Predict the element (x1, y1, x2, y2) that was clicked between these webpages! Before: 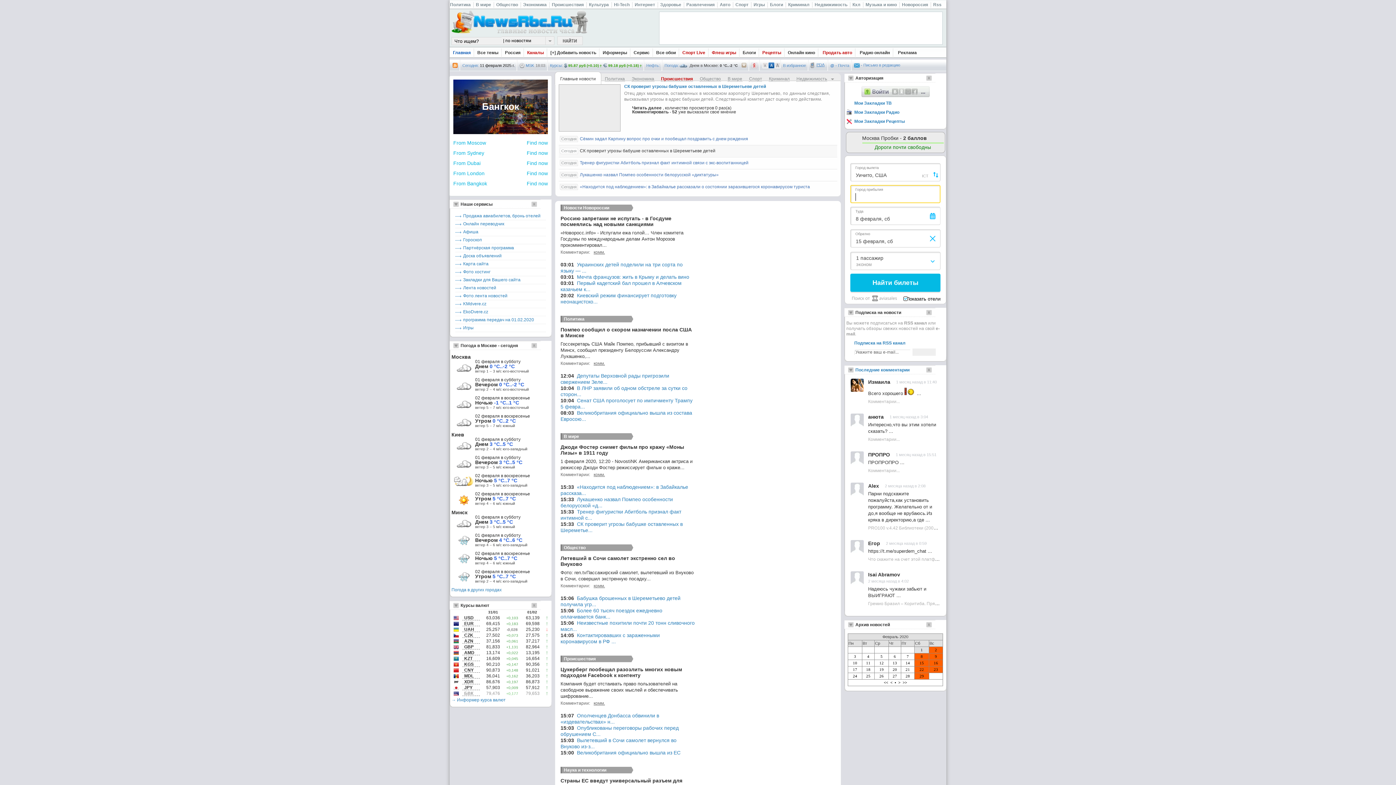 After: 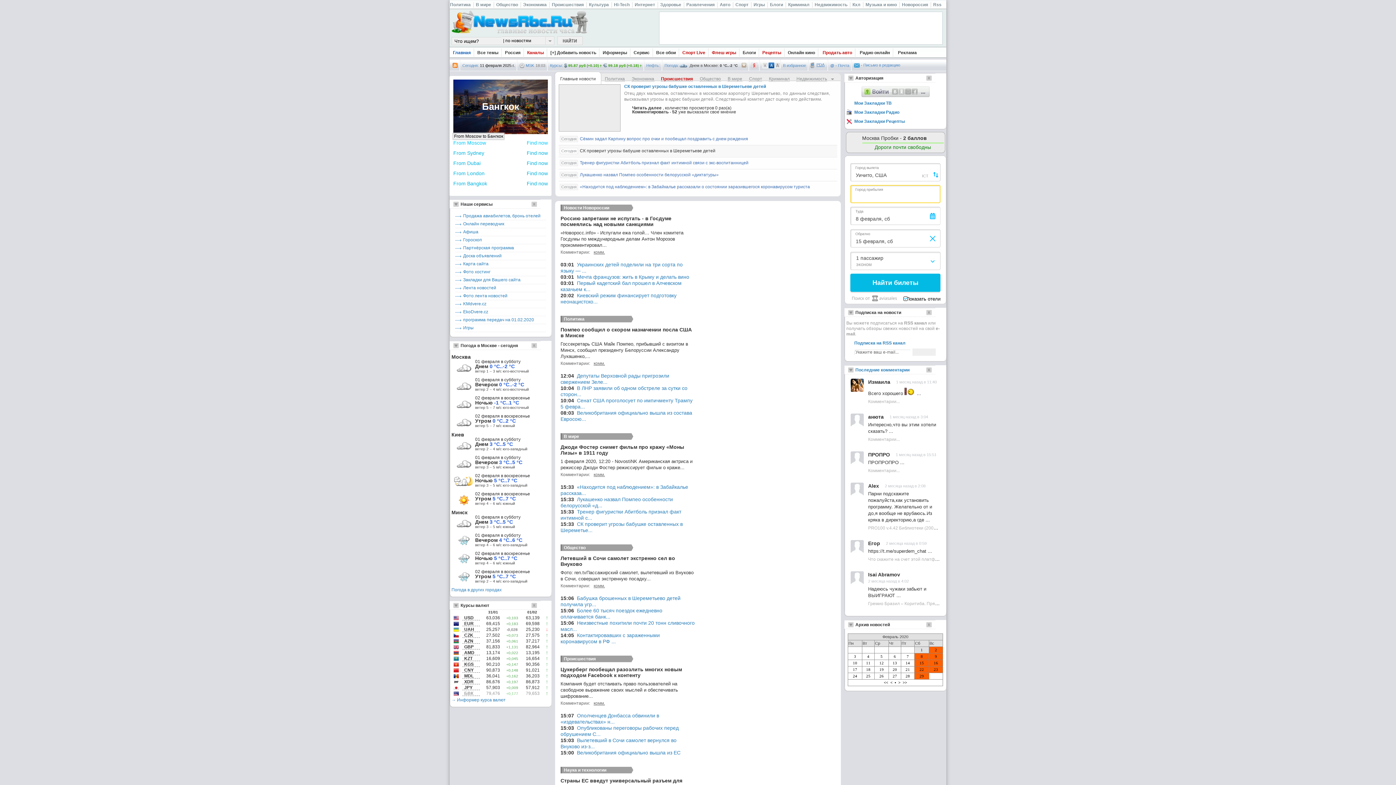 Action: bbox: (453, 137, 548, 148) label: From Moscow
Find now